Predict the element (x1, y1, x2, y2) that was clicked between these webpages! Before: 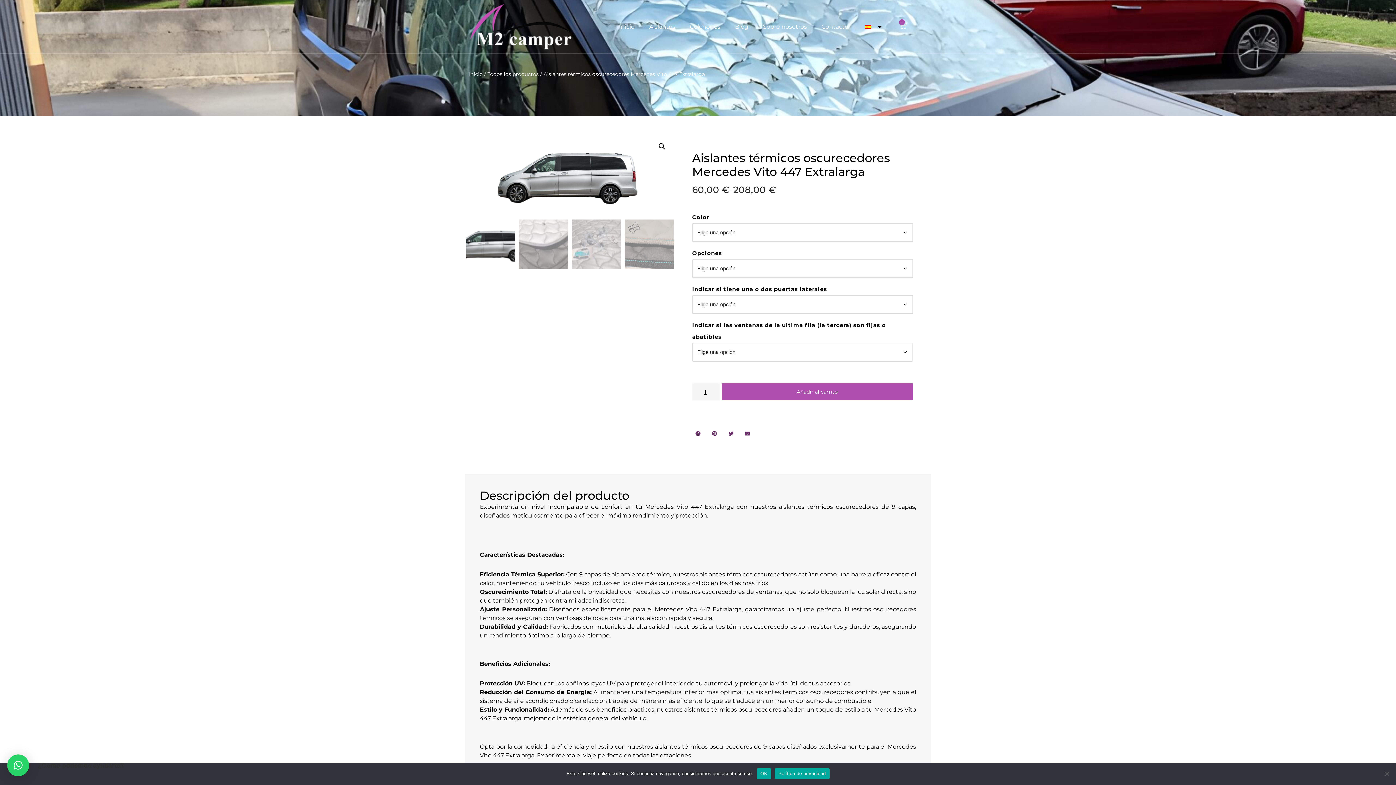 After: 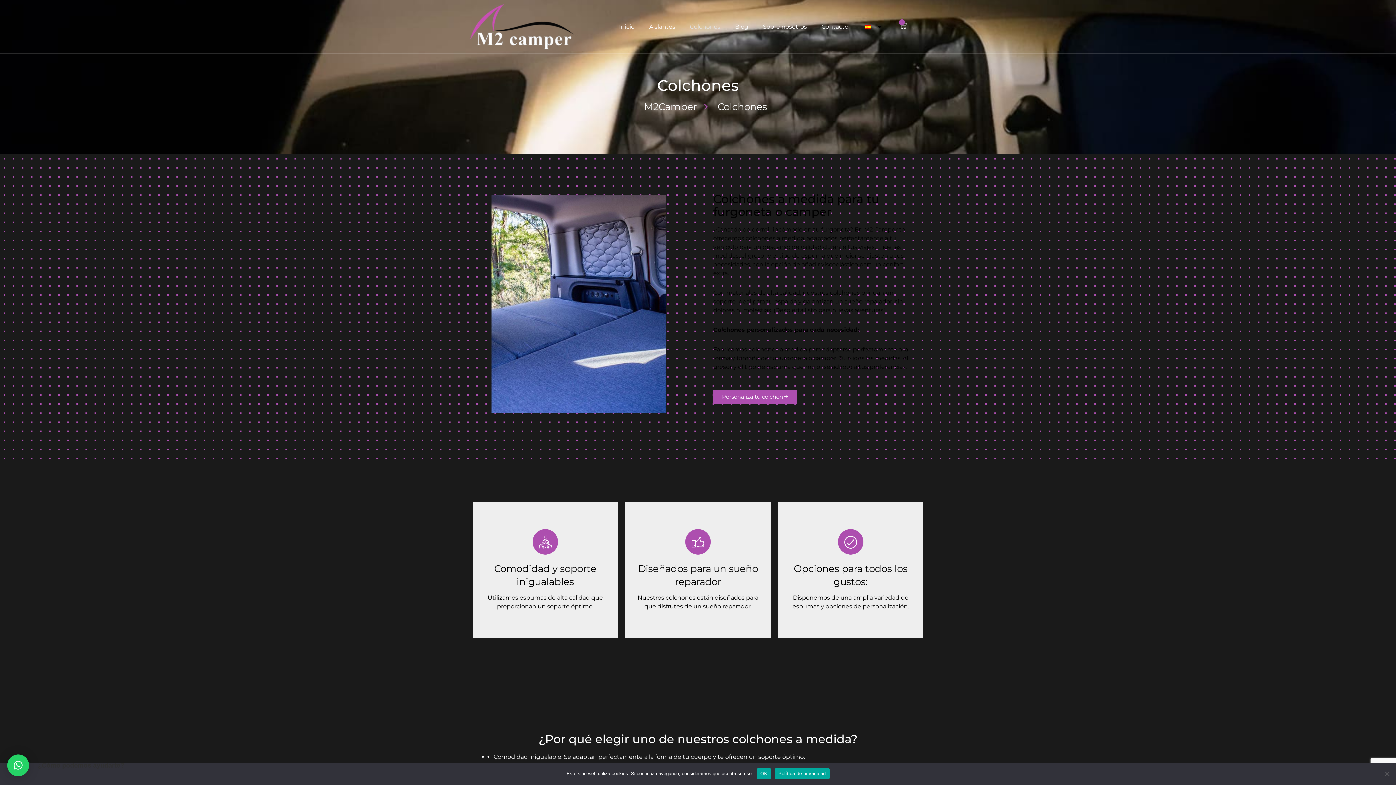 Action: bbox: (682, 18, 727, 35) label: Colchones